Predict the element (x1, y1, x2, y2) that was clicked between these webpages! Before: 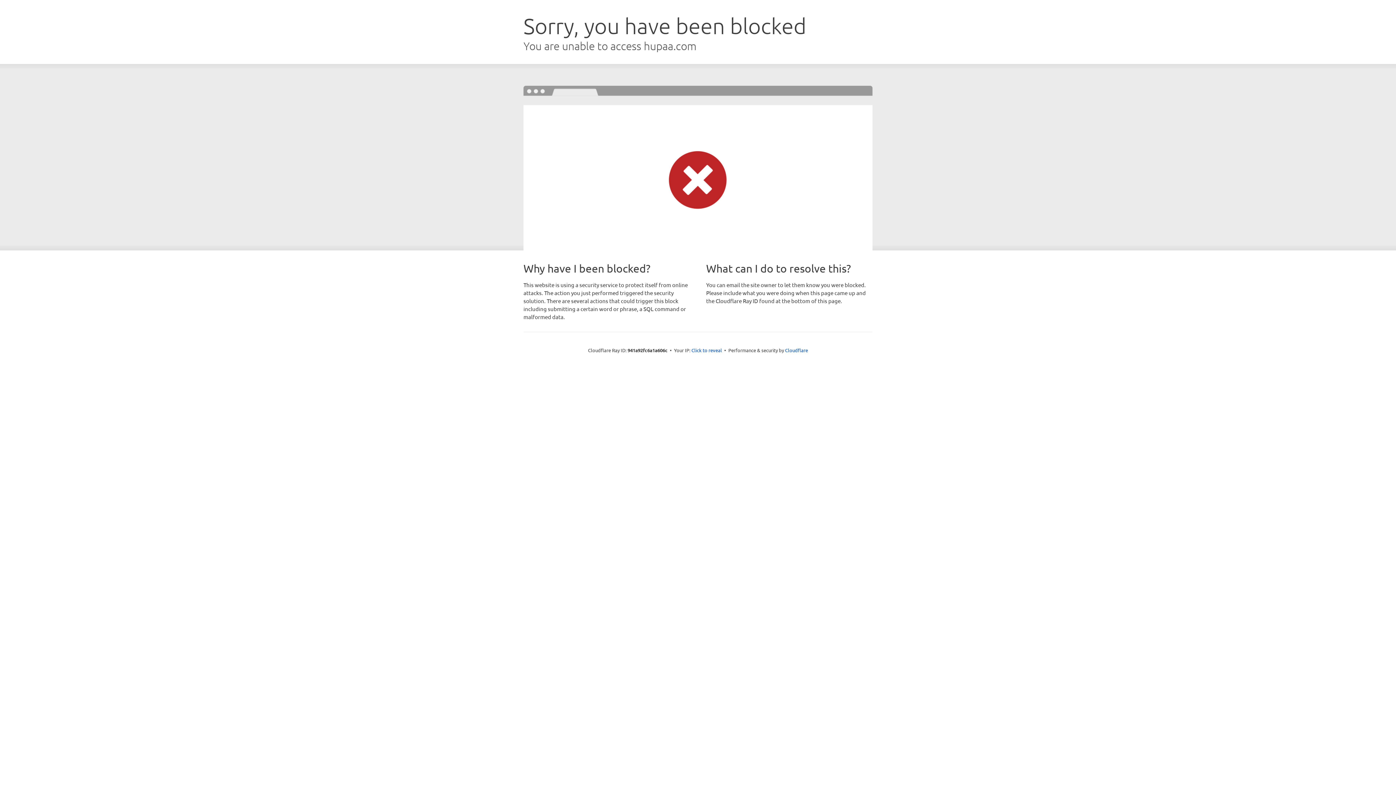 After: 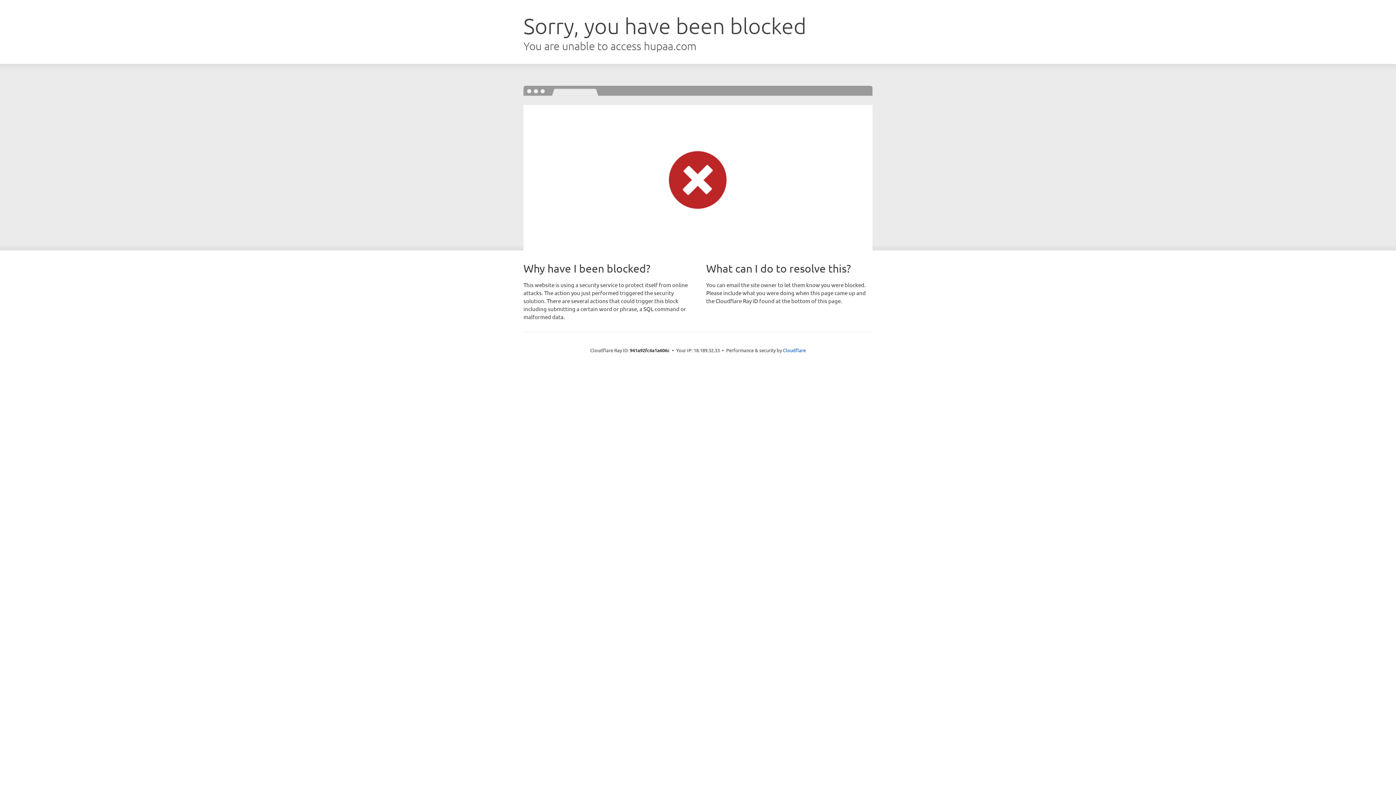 Action: label: Click to reveal bbox: (691, 346, 722, 353)